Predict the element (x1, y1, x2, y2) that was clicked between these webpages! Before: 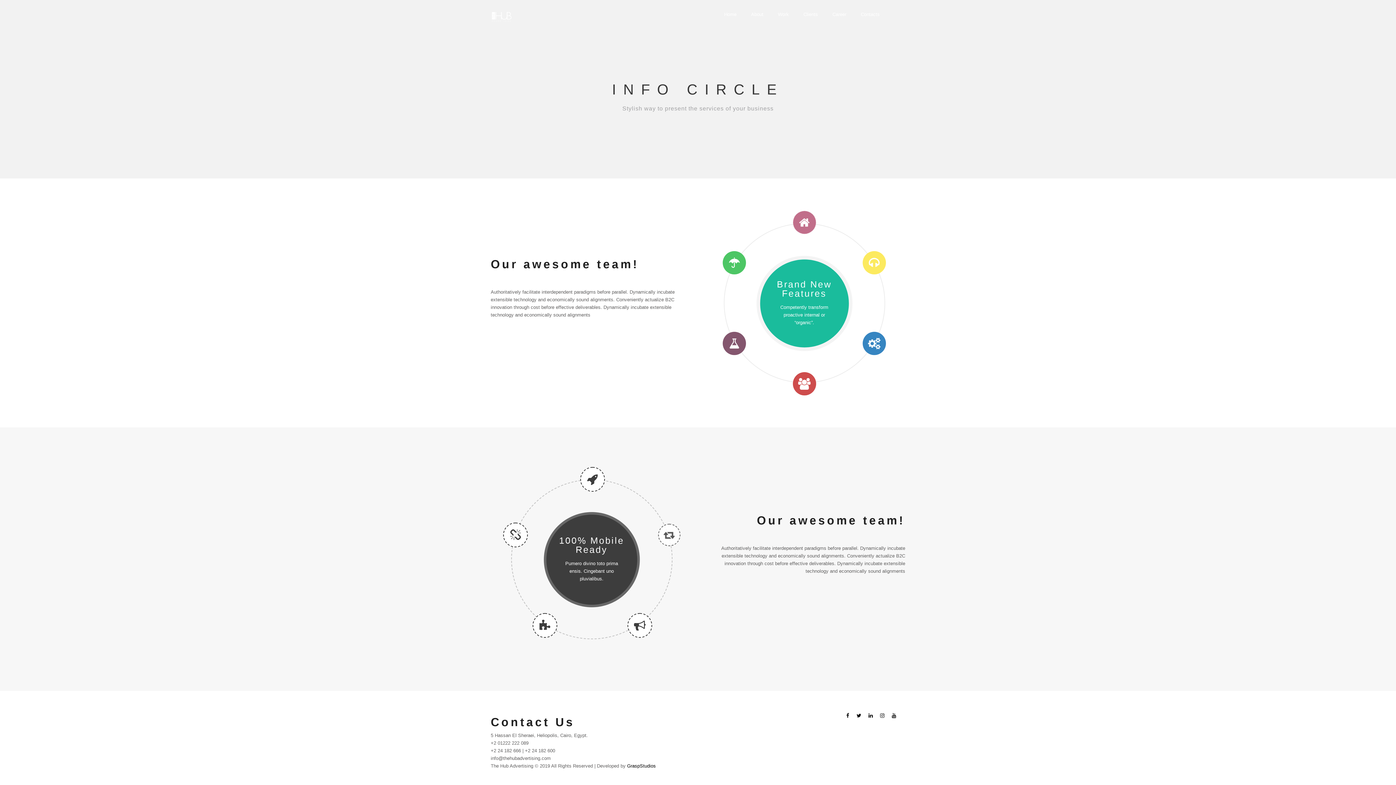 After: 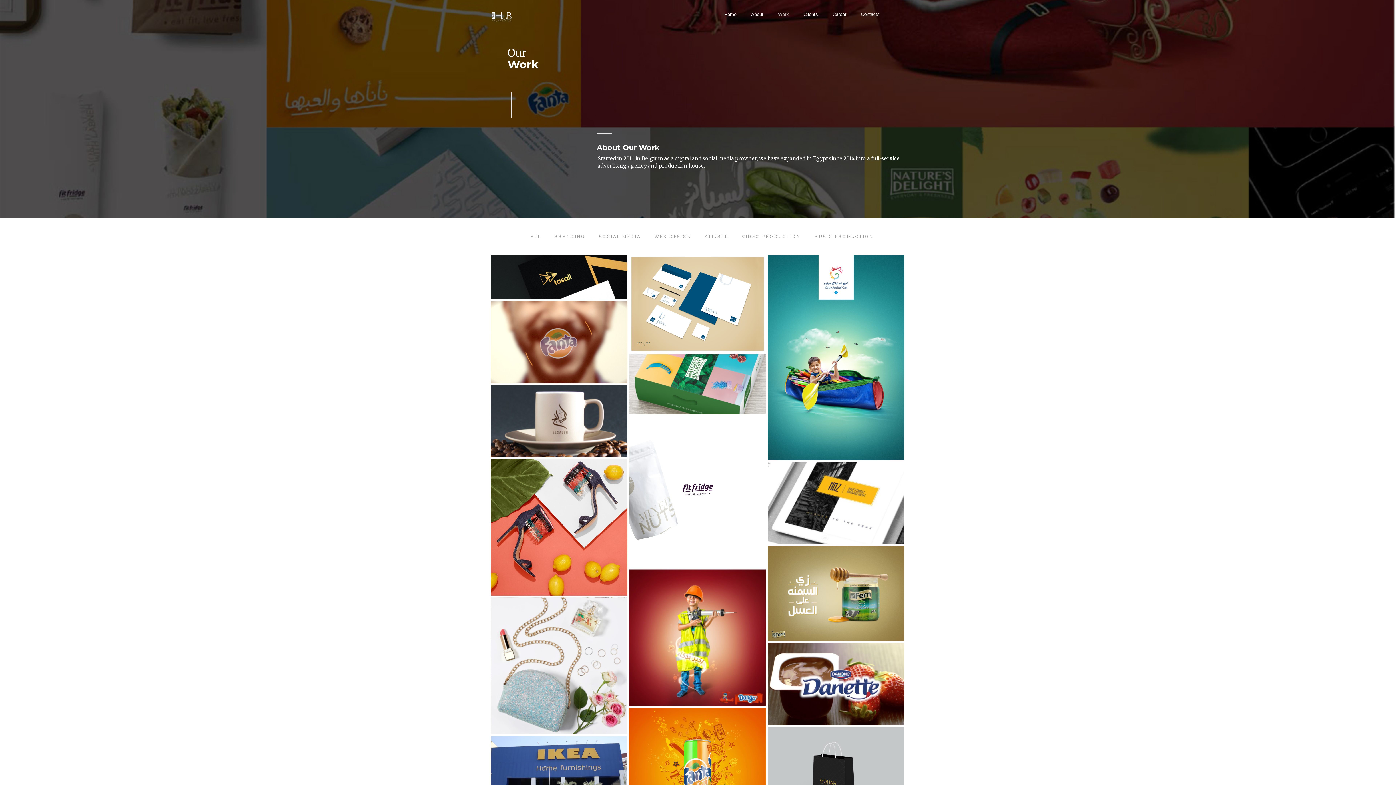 Action: label: Work bbox: (770, 0, 796, 29)